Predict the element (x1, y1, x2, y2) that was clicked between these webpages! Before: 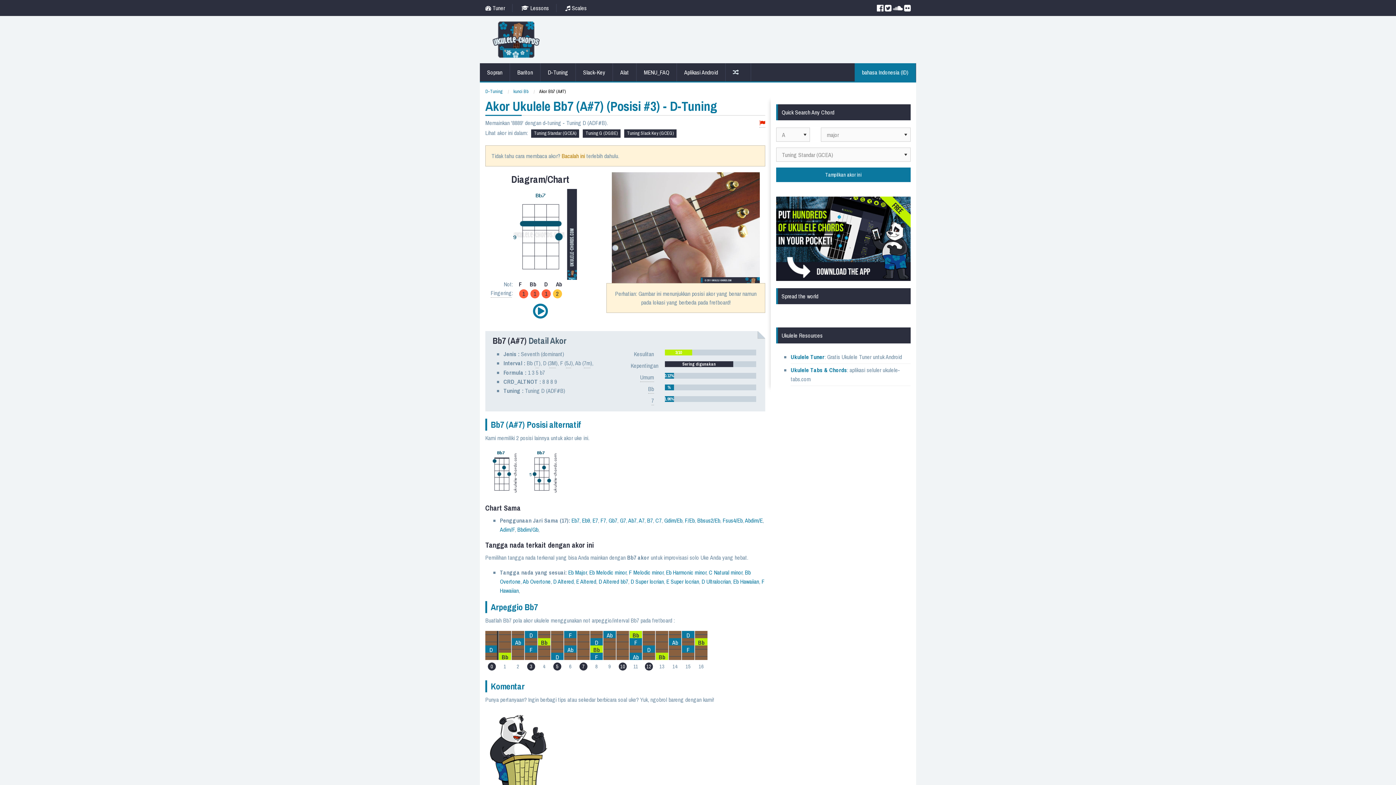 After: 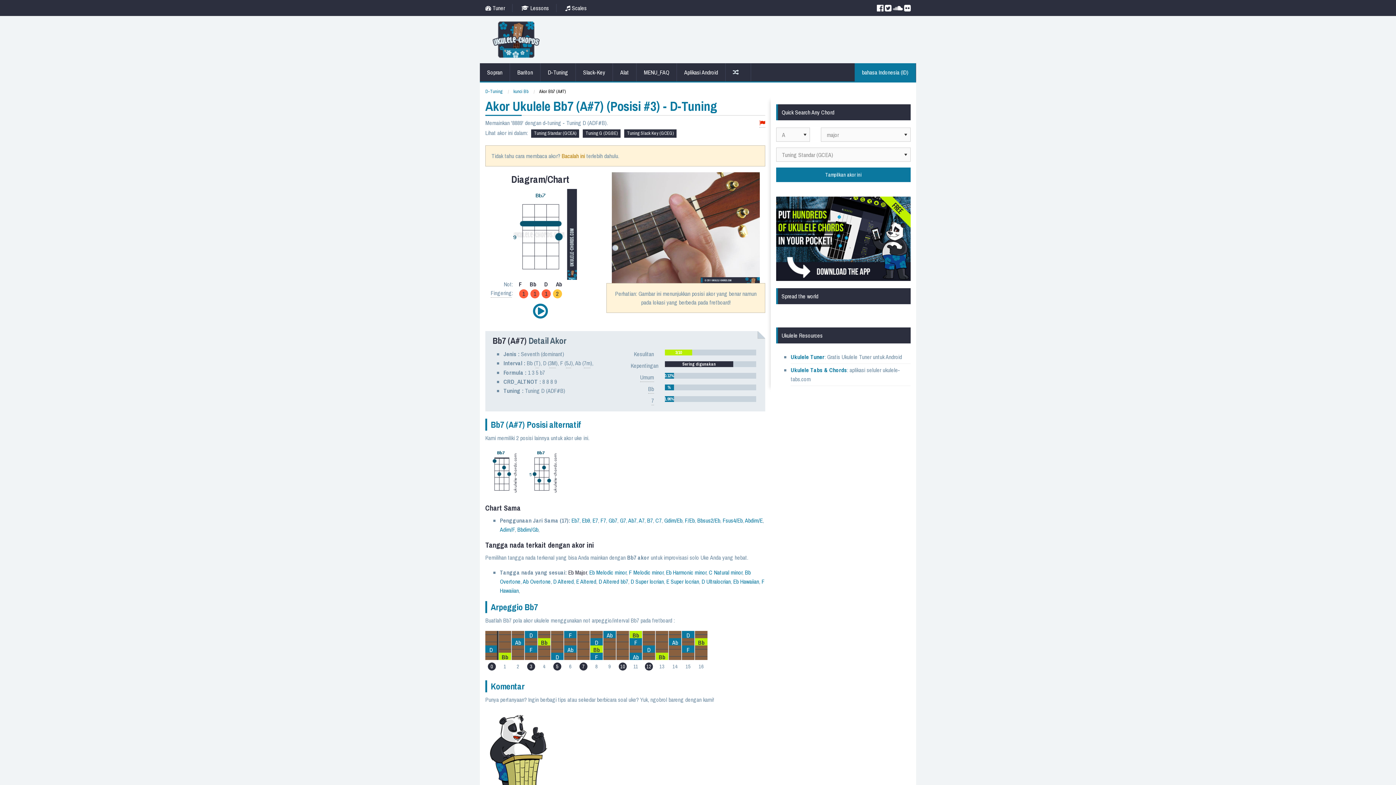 Action: label: Eb Major bbox: (568, 568, 586, 576)